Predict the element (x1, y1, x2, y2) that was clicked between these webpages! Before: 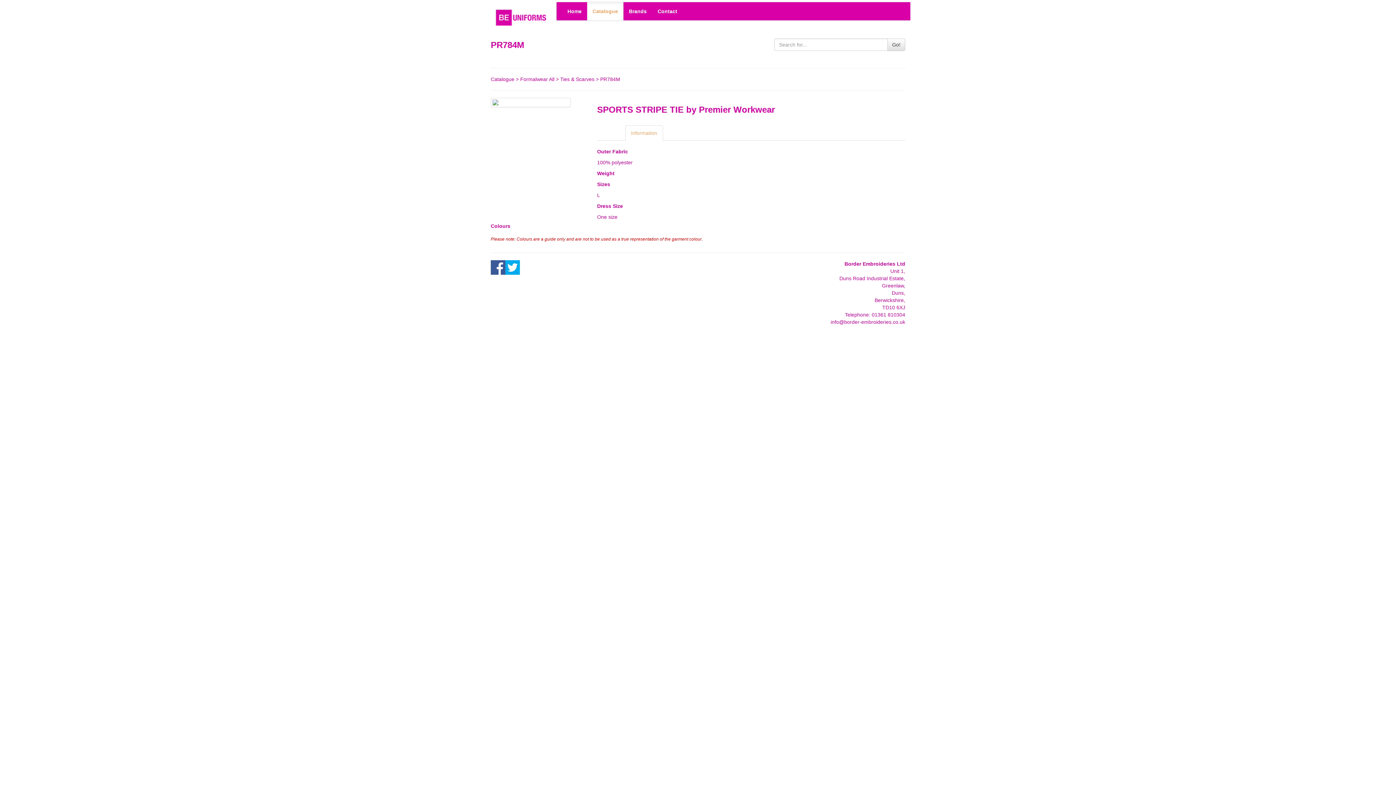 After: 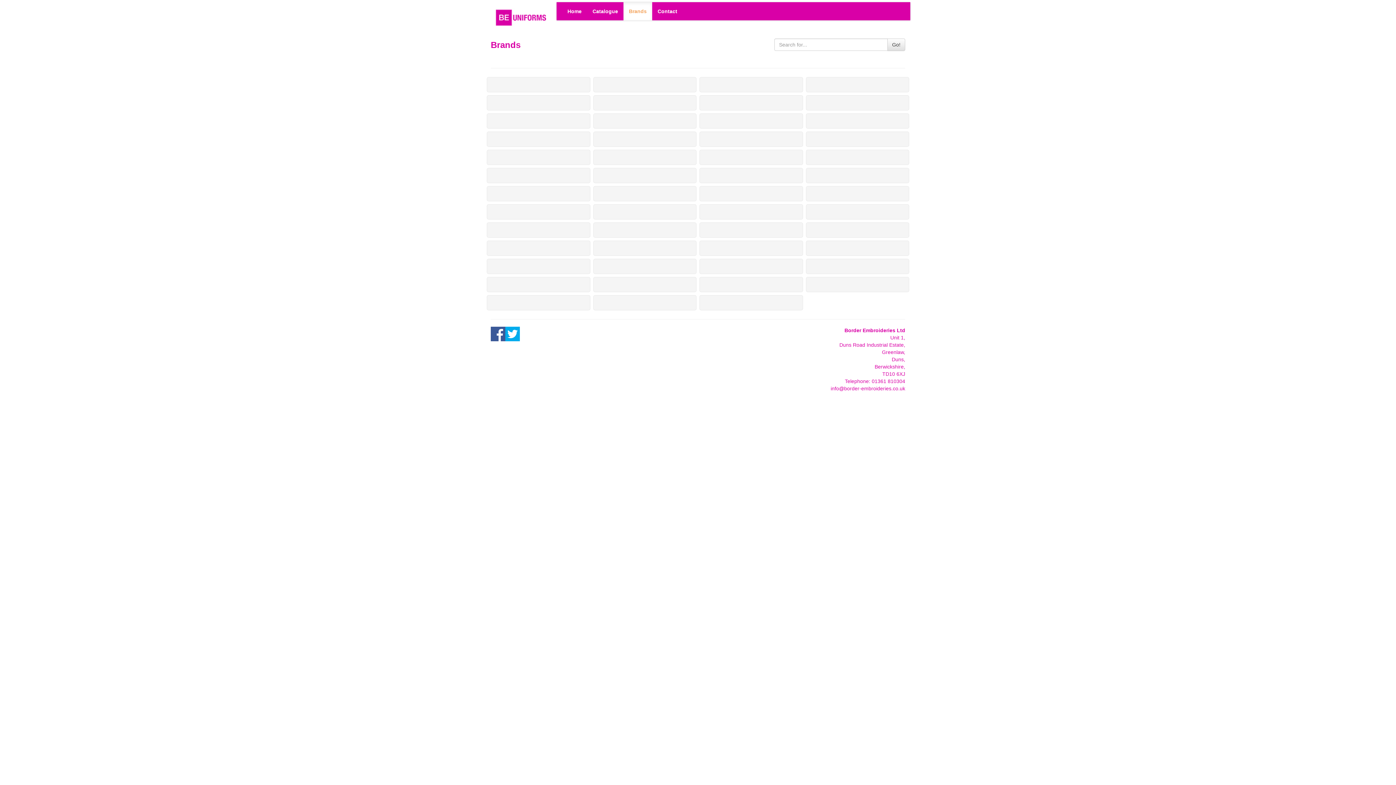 Action: bbox: (623, 2, 652, 20) label: Brands